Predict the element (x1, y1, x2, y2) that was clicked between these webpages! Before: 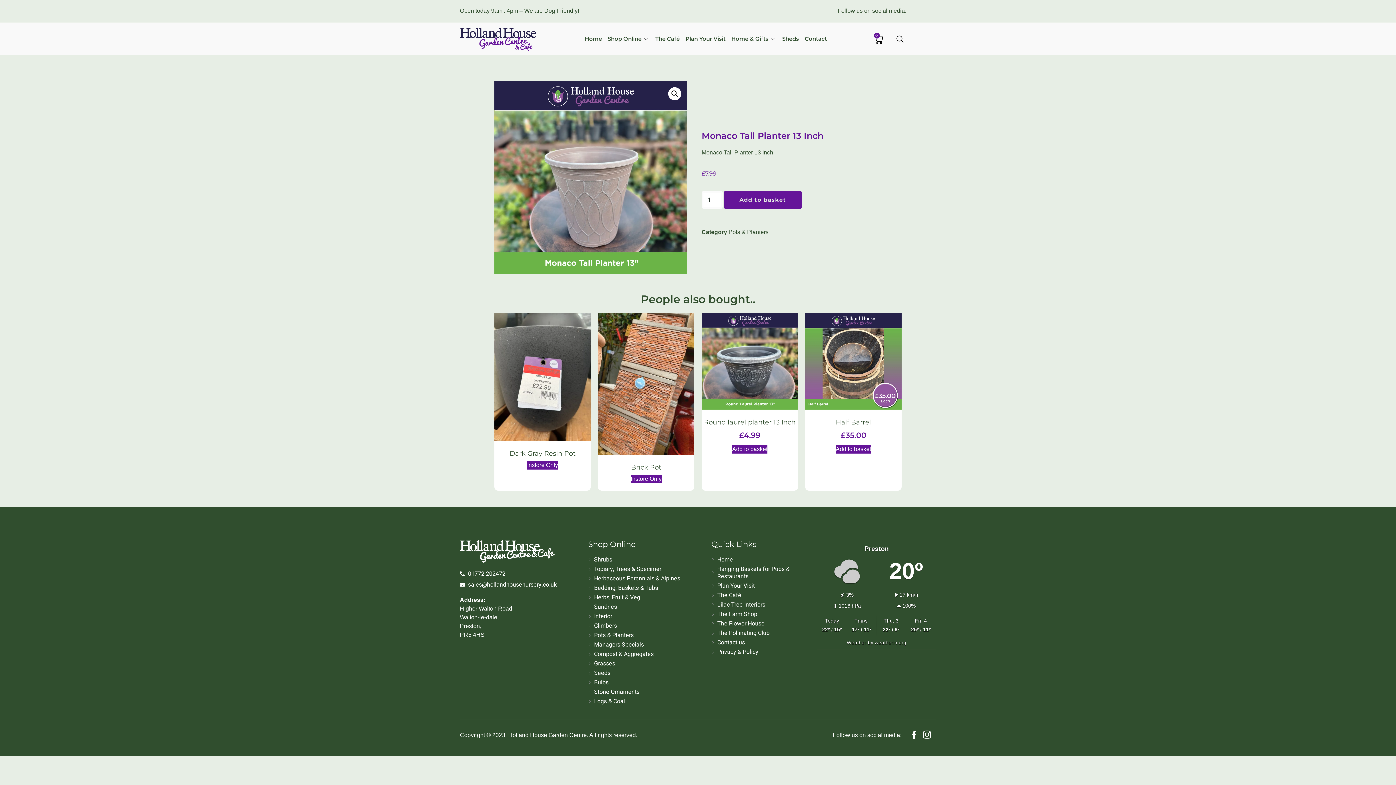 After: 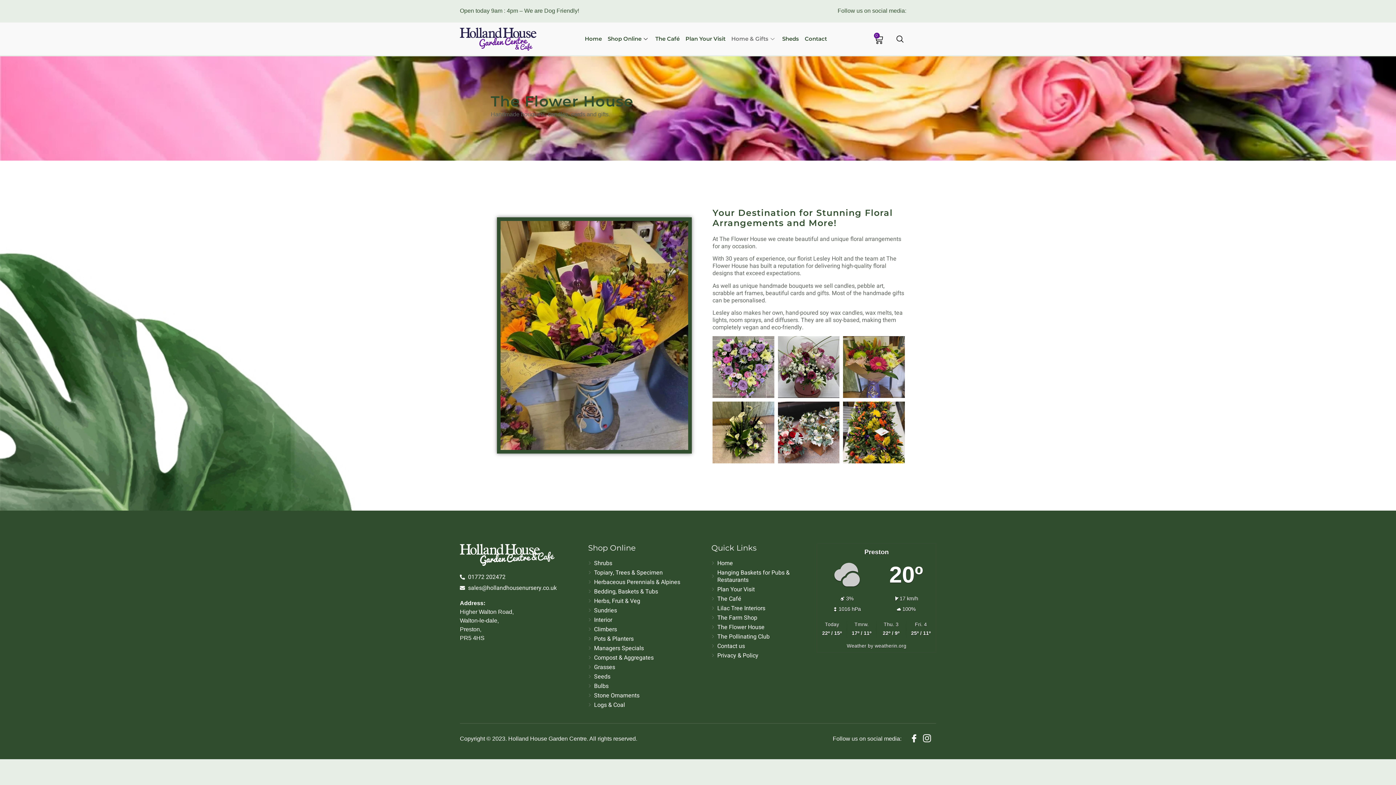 Action: bbox: (711, 620, 817, 627) label: The Flower House